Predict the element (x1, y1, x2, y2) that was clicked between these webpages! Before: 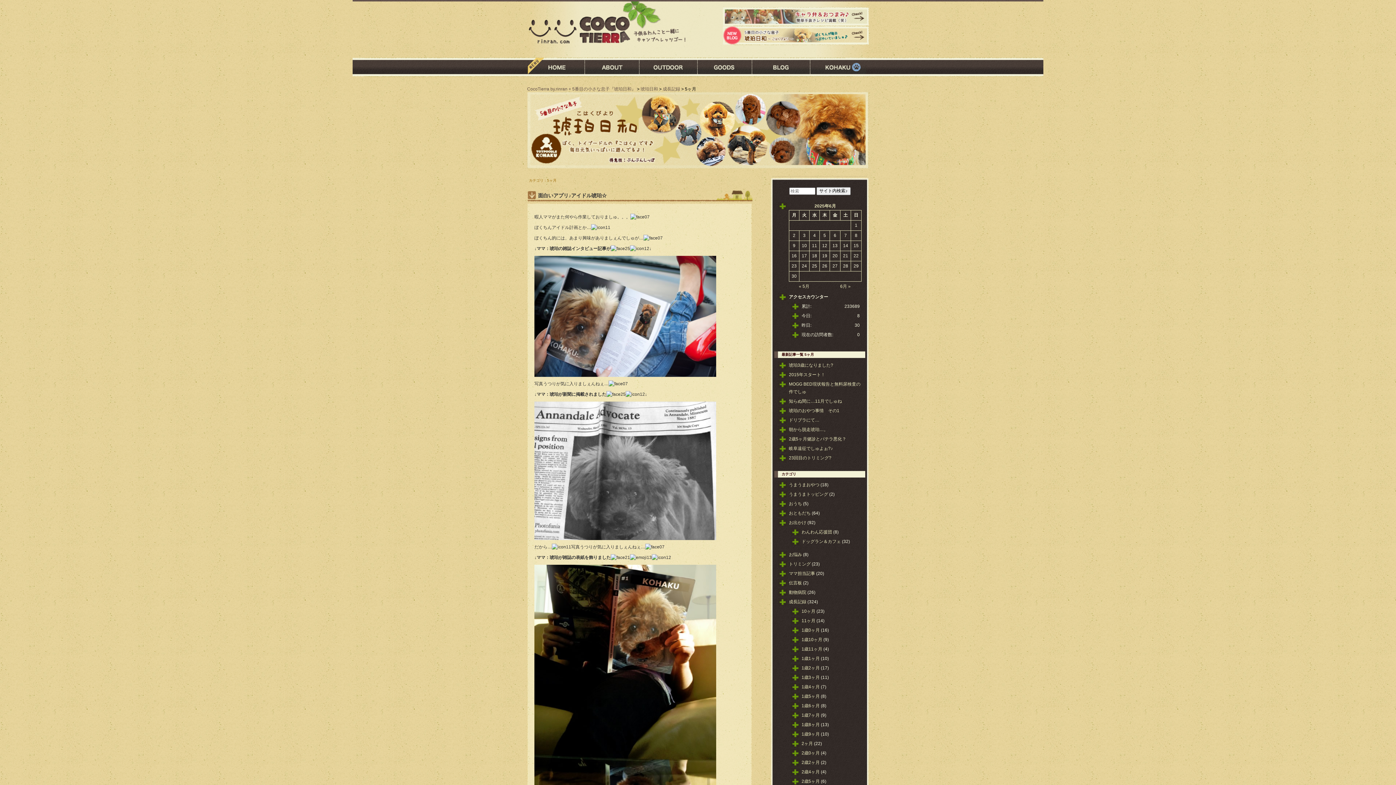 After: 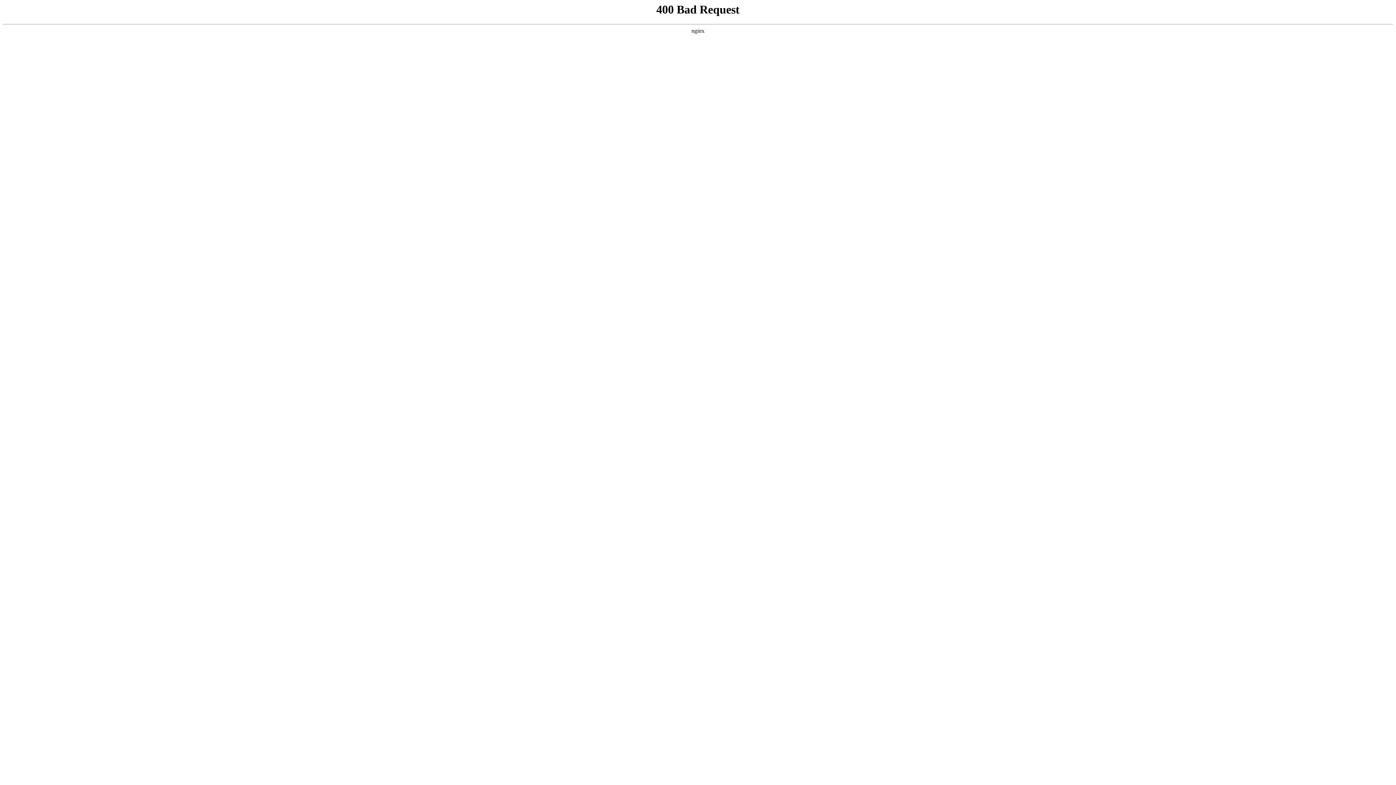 Action: label: 琥珀のおやつ事情　その1 bbox: (789, 408, 839, 413)